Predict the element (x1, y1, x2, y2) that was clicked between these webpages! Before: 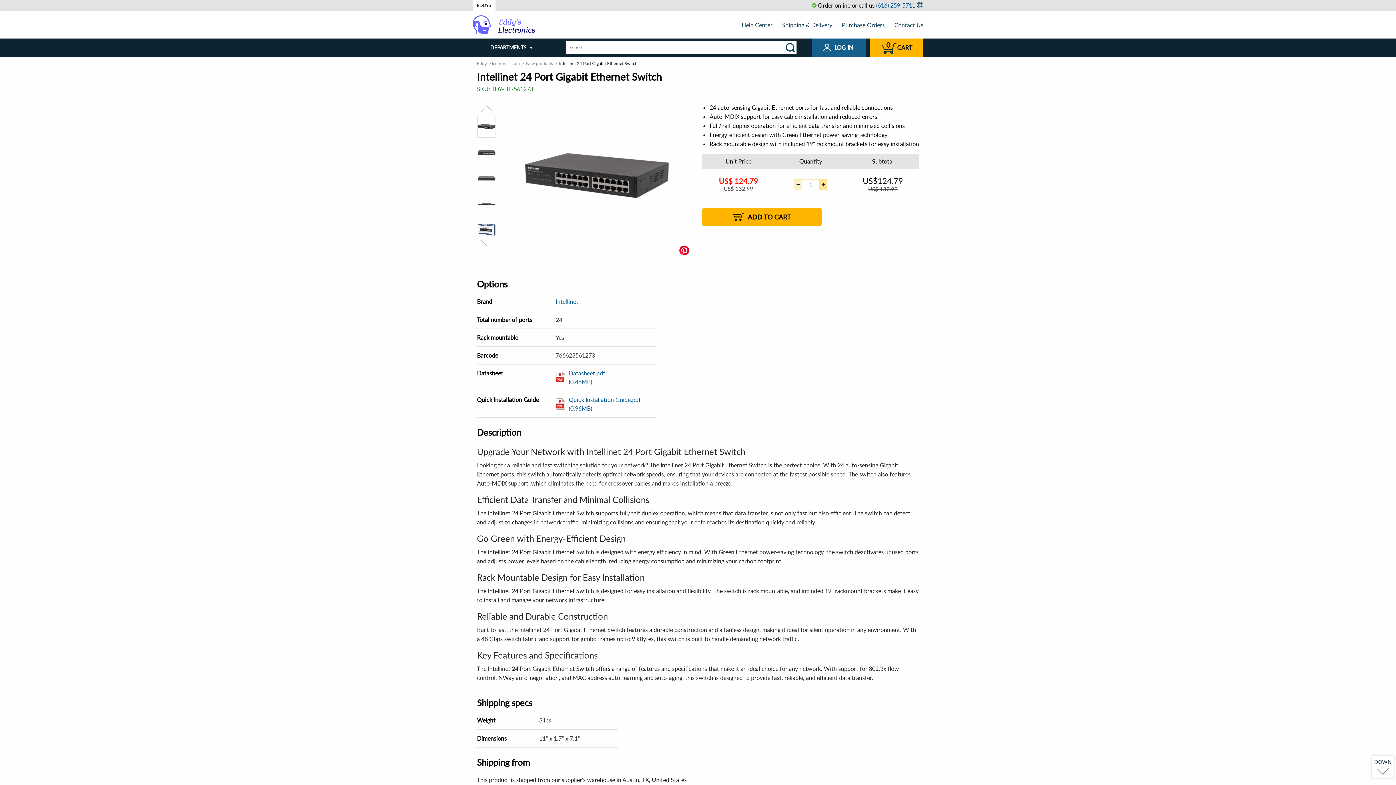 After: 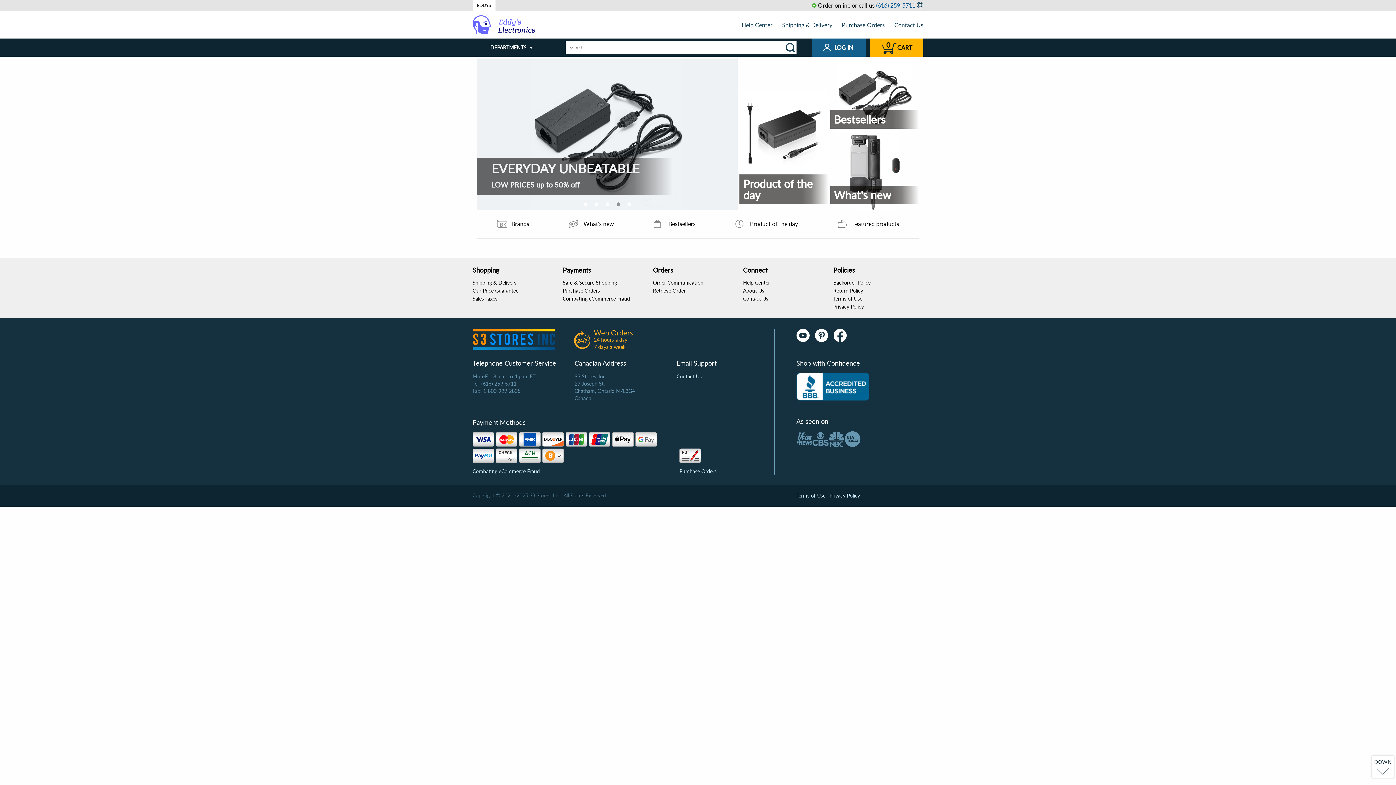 Action: bbox: (784, 41, 797, 54)